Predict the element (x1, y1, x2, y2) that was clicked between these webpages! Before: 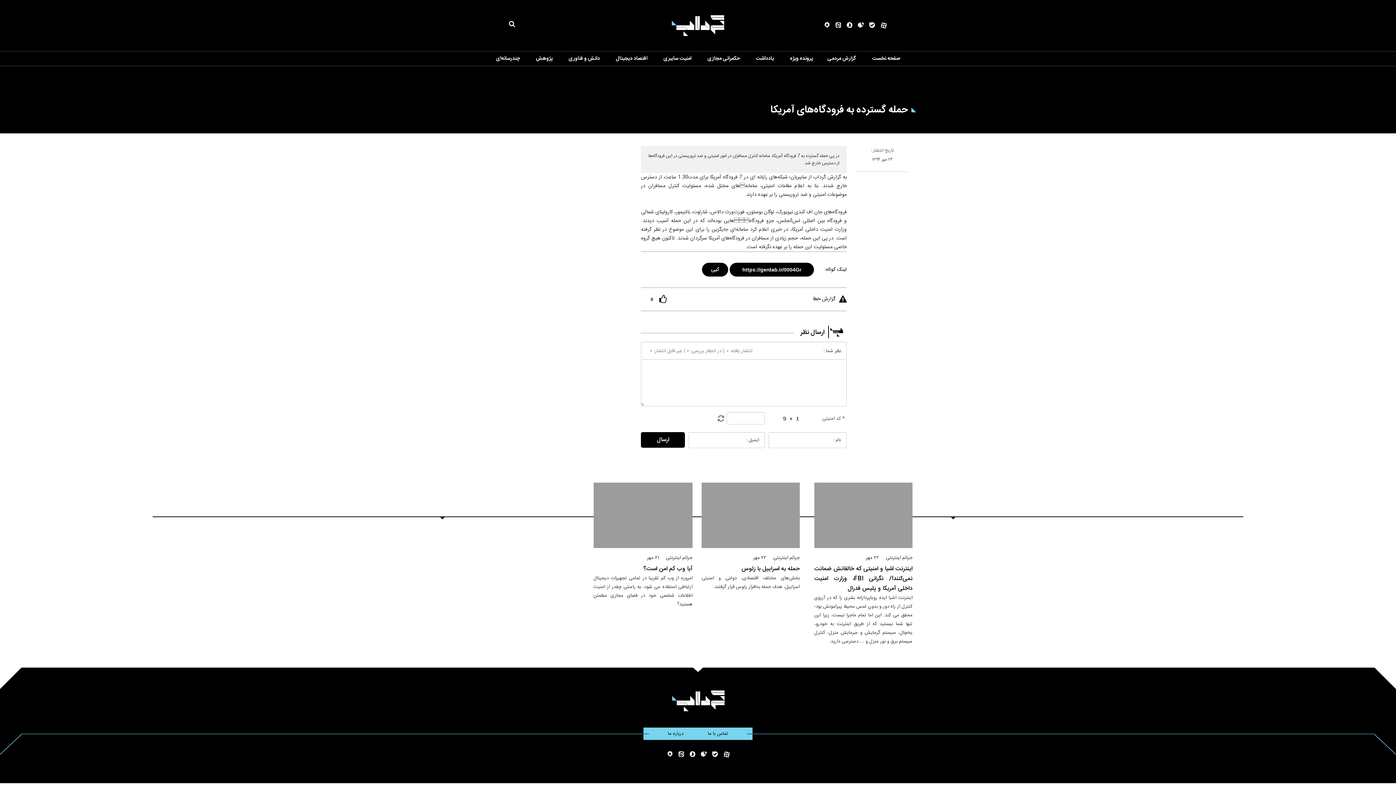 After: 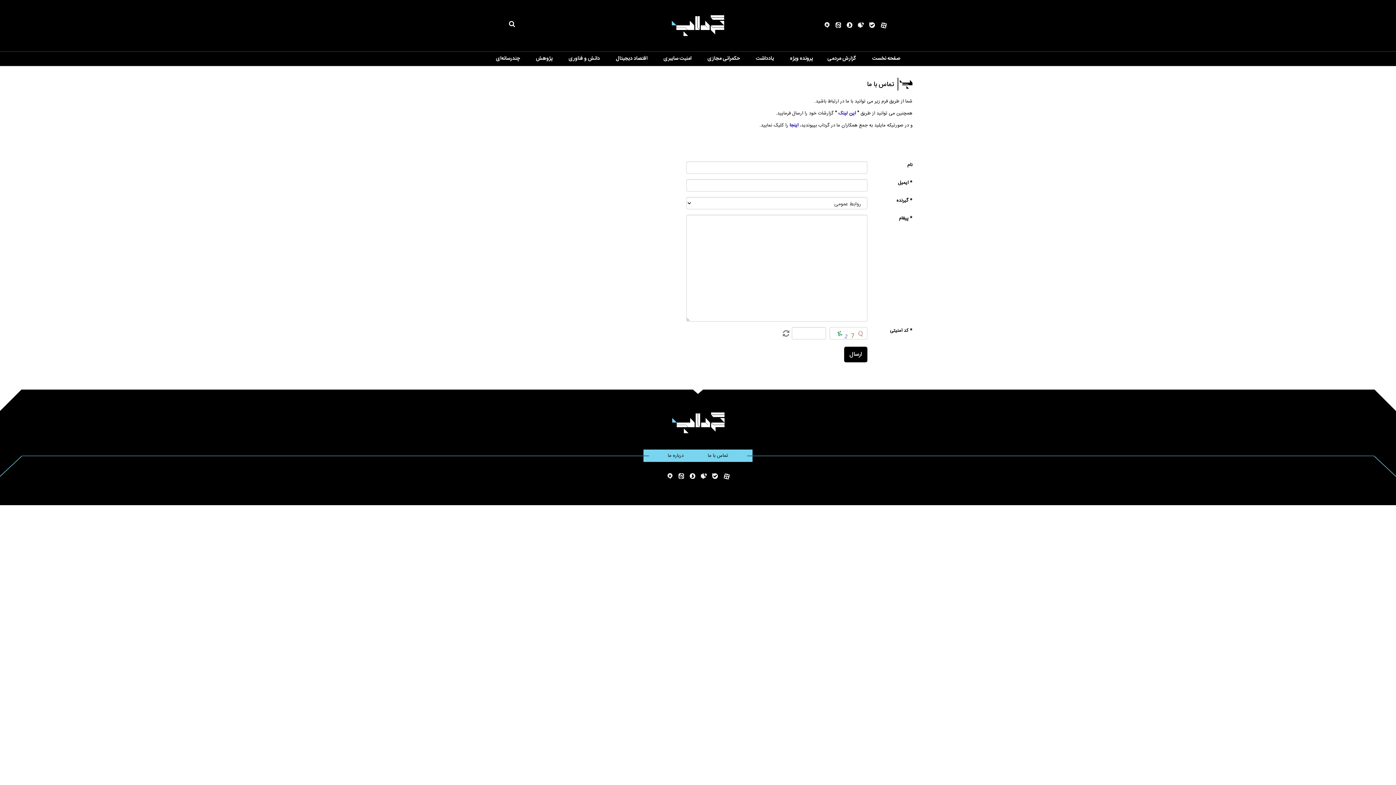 Action: bbox: (708, 730, 728, 738) label: تماس با ما